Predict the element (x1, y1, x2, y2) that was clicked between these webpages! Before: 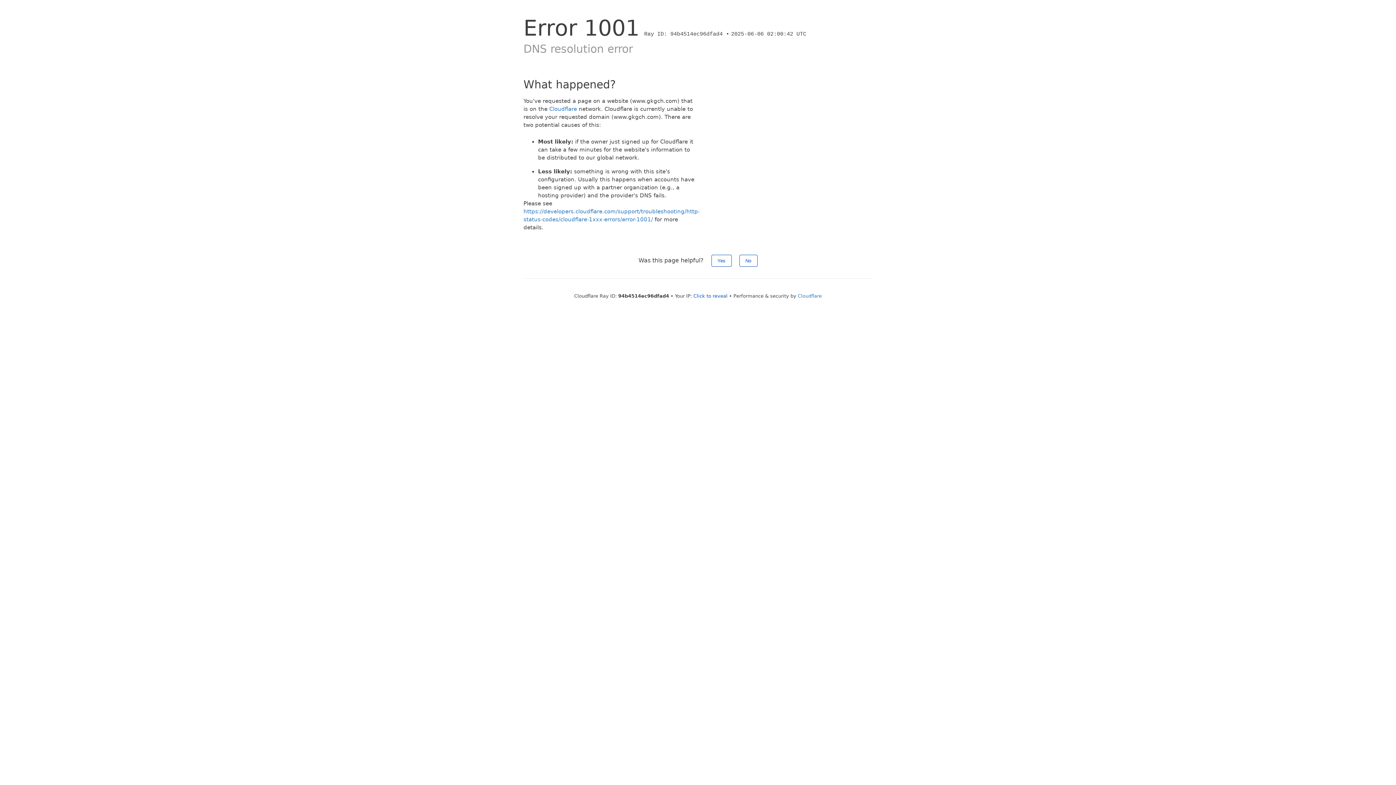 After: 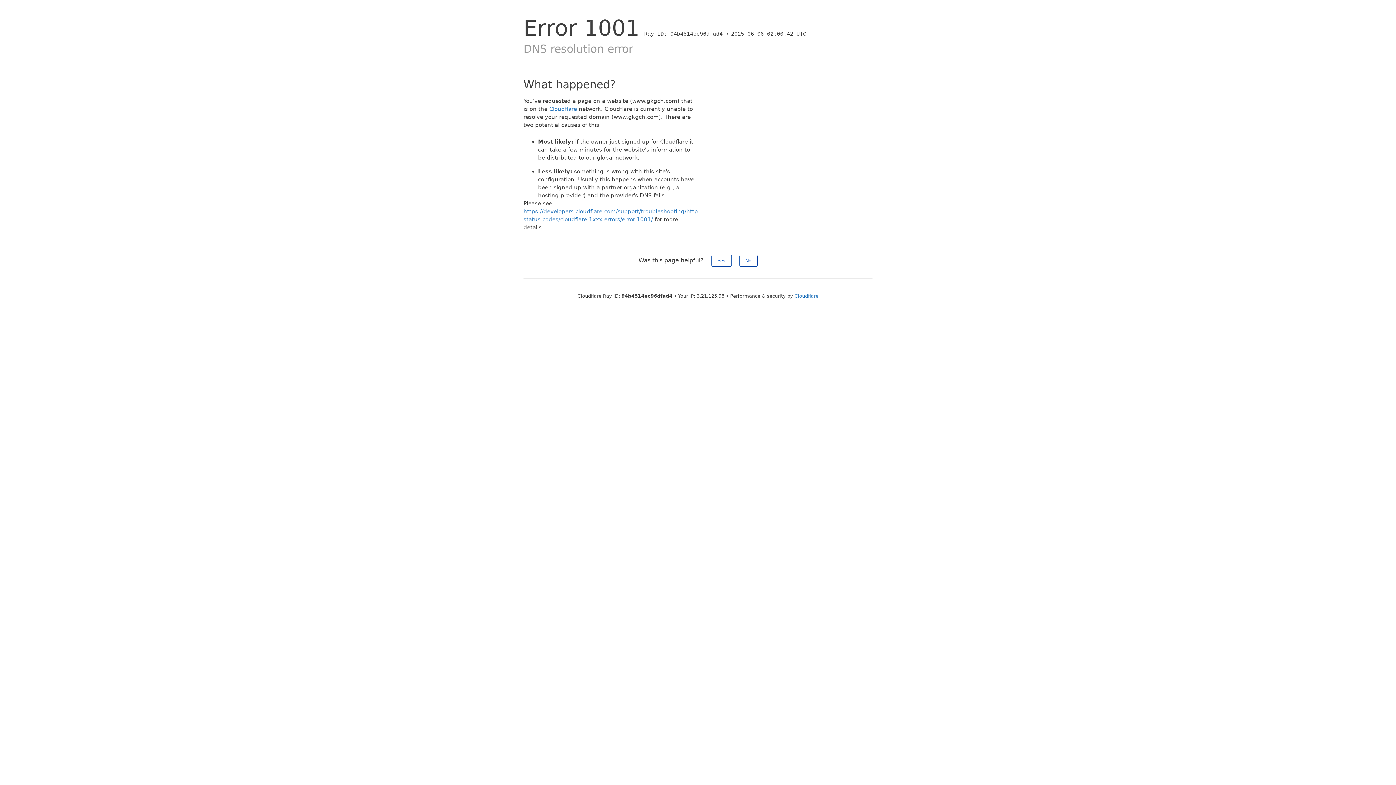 Action: label: Click to reveal bbox: (693, 293, 727, 298)